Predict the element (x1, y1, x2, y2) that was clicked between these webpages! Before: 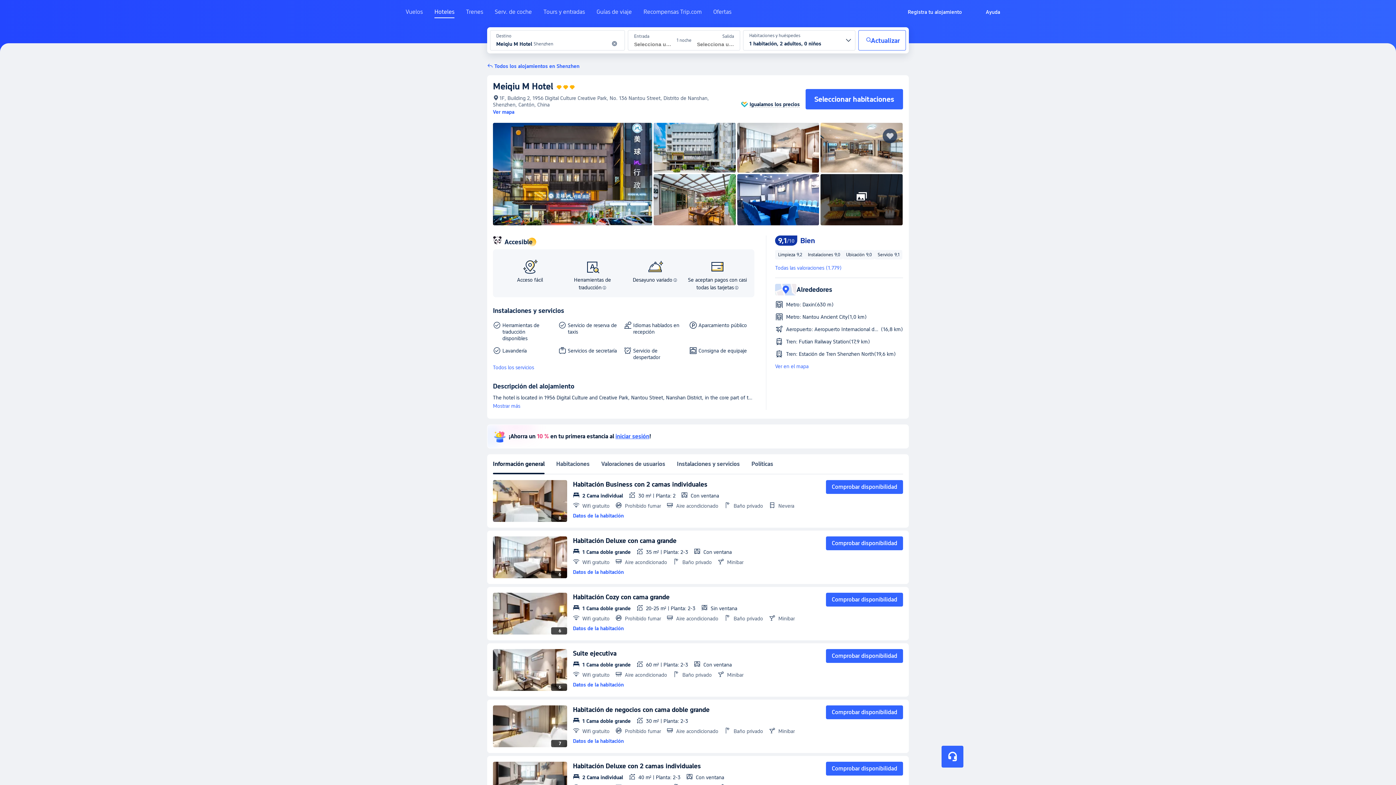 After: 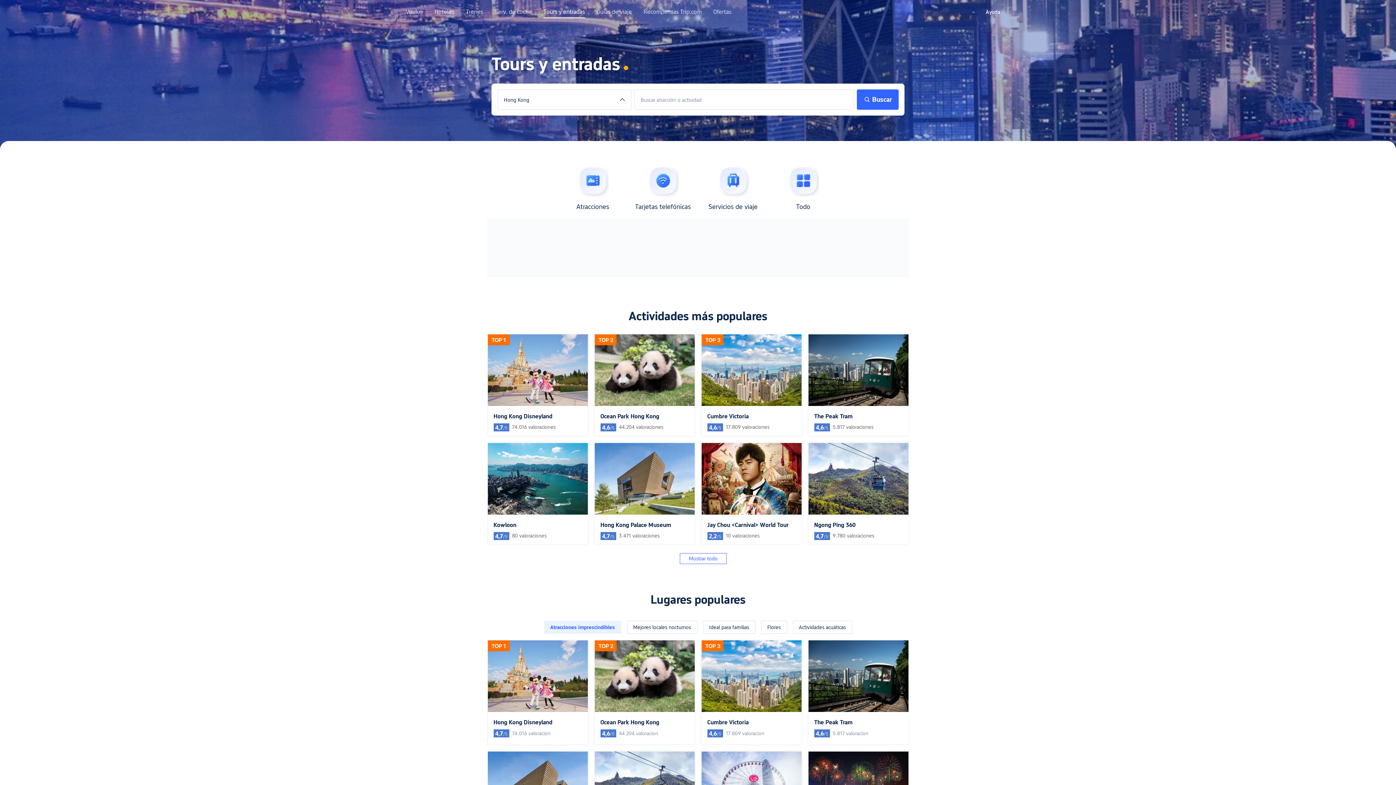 Action: bbox: (543, 8, 585, 21) label: Tours y entradas